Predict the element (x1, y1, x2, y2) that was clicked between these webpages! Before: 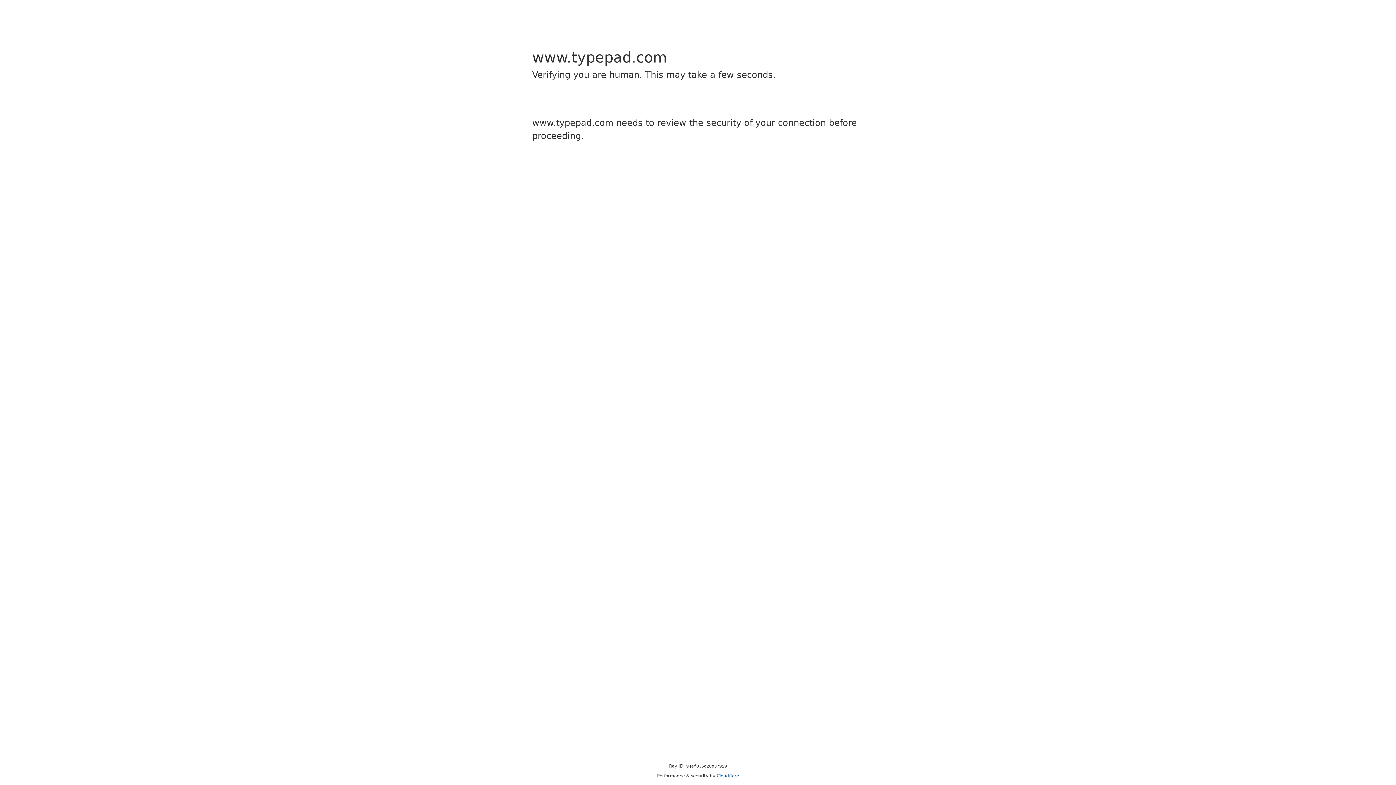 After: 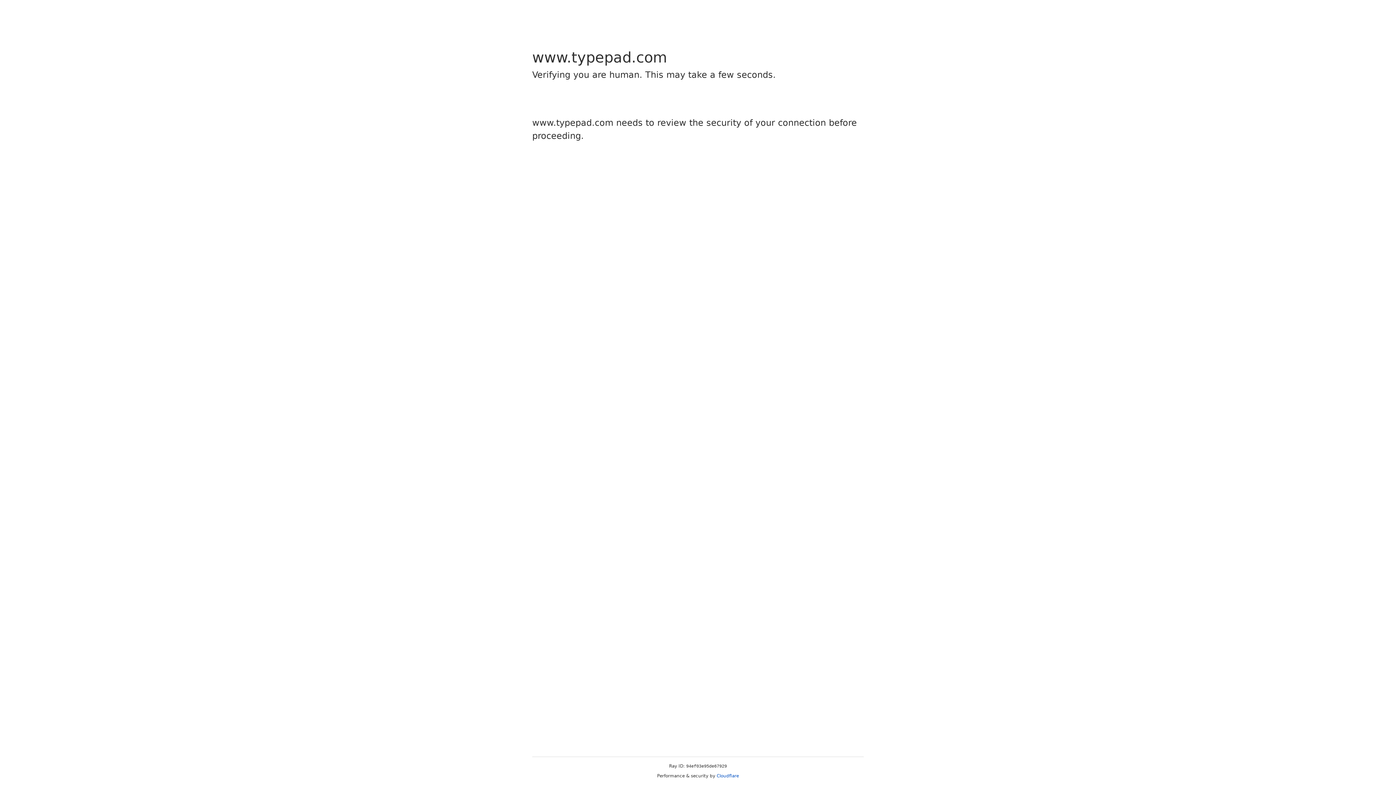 Action: label: Cloudflare bbox: (716, 773, 739, 778)